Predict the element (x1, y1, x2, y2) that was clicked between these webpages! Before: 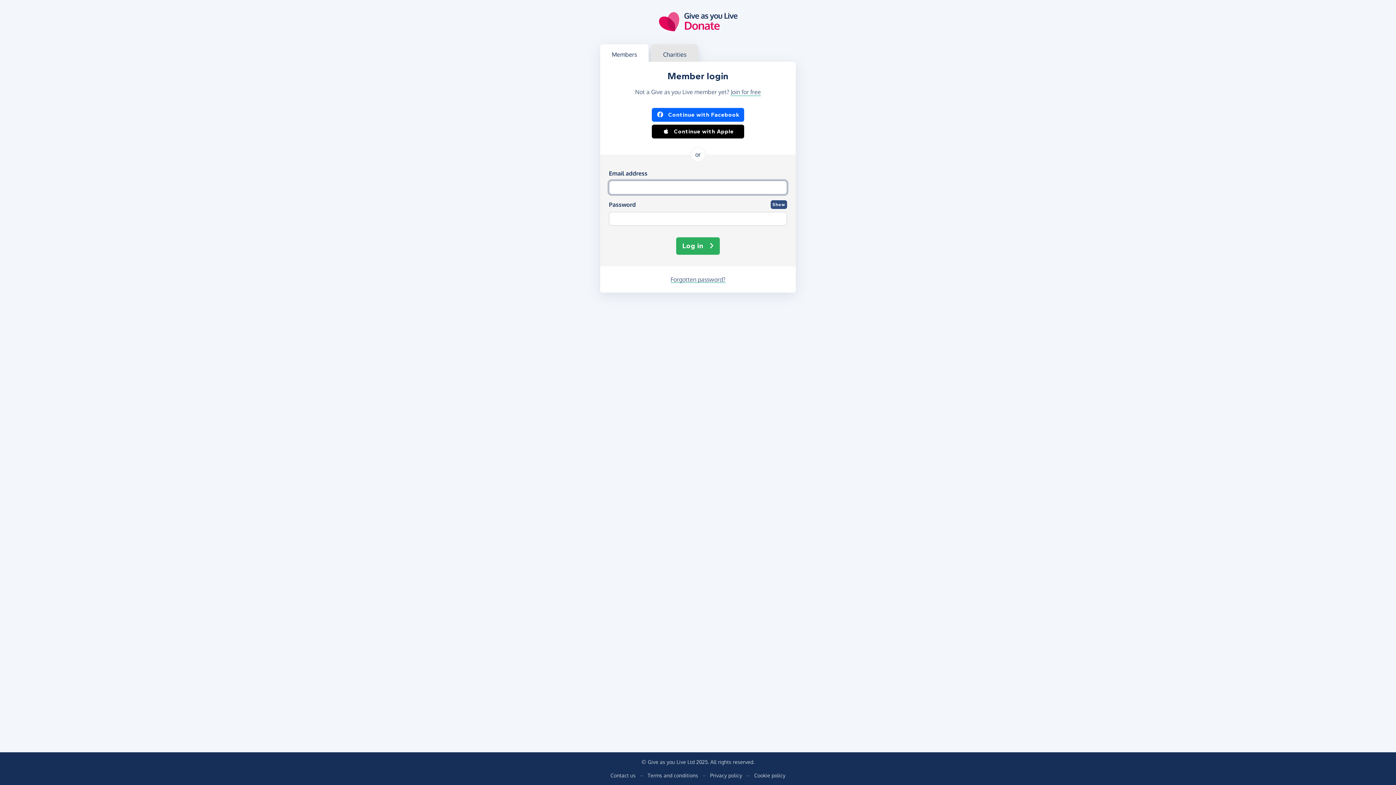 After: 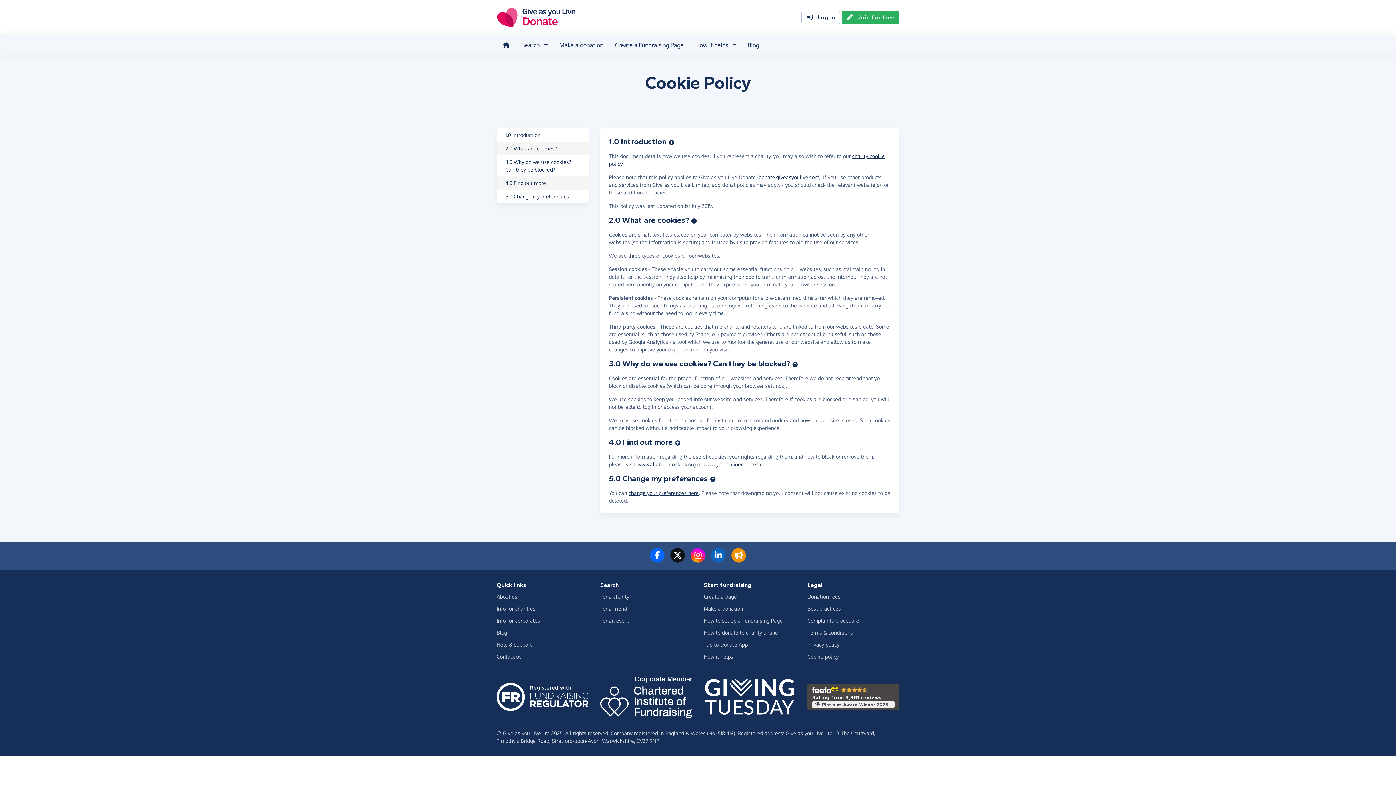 Action: label: Cookie policy bbox: (754, 772, 785, 779)